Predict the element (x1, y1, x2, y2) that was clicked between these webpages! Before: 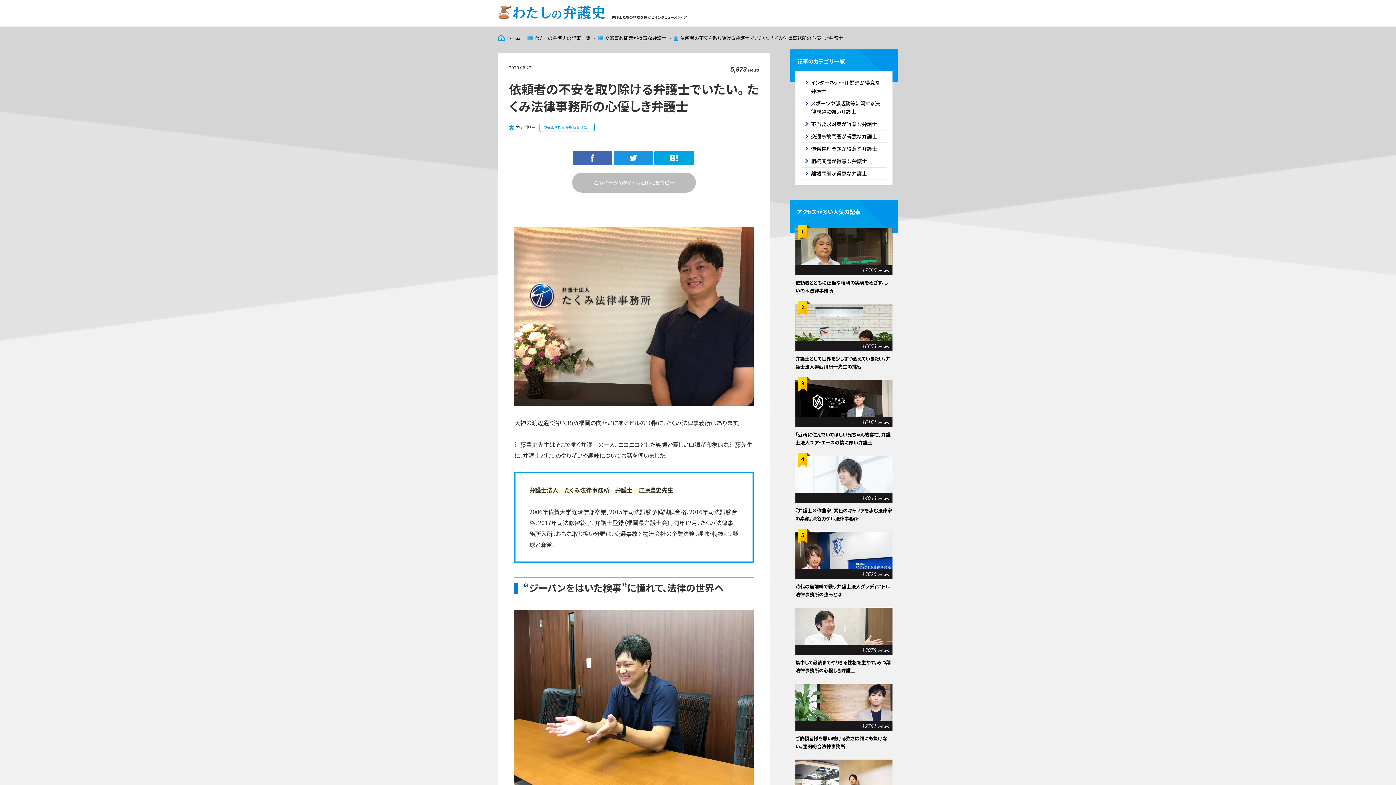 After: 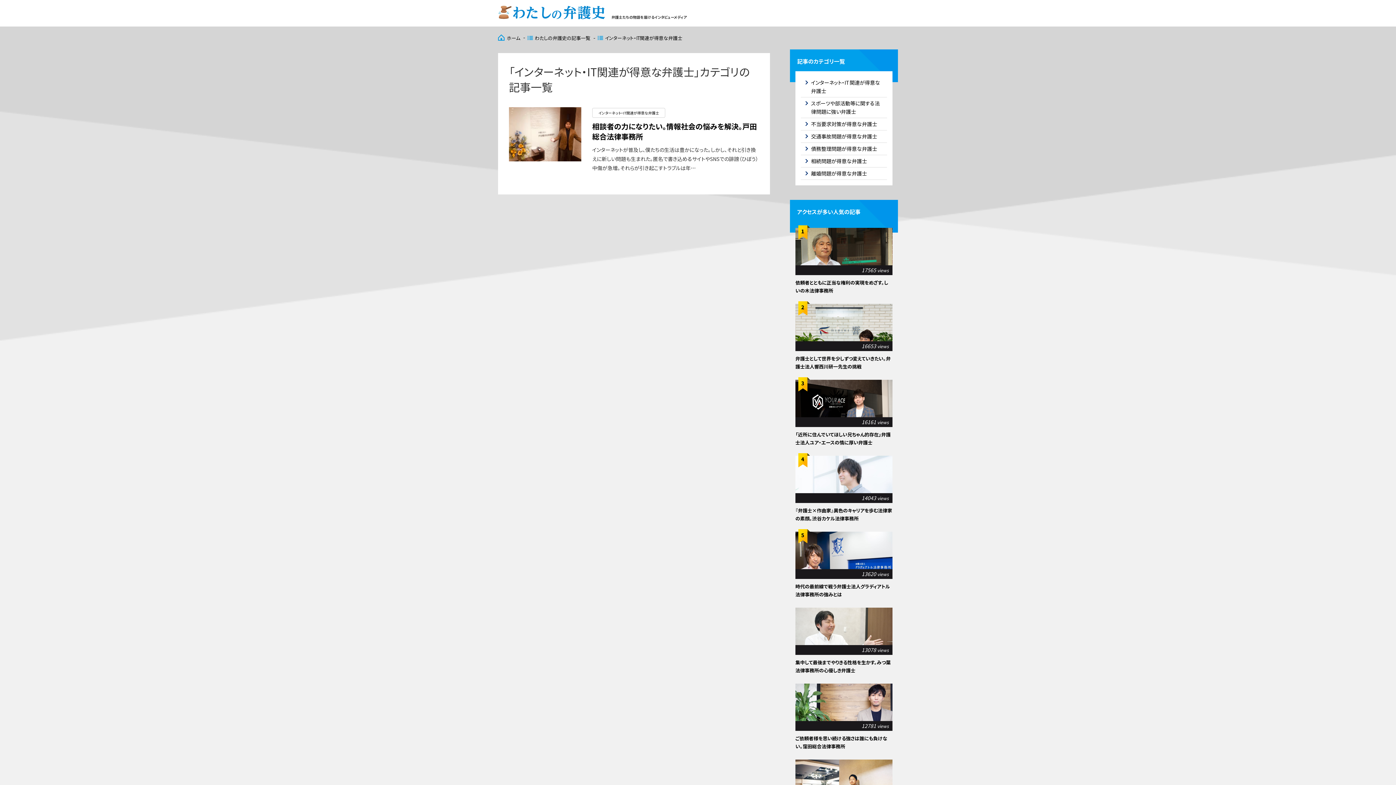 Action: bbox: (801, 76, 887, 96) label: インターネット・IT関連が得意な弁護士